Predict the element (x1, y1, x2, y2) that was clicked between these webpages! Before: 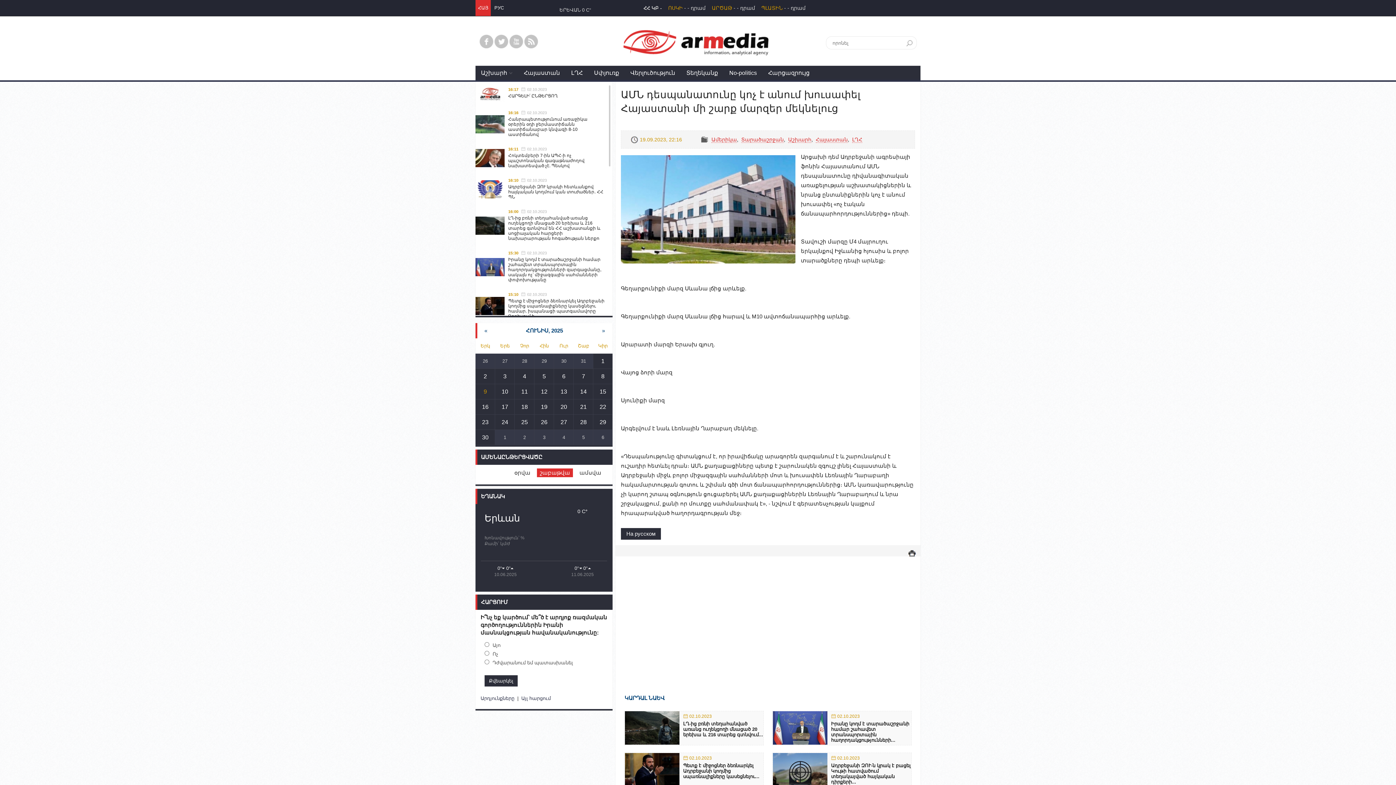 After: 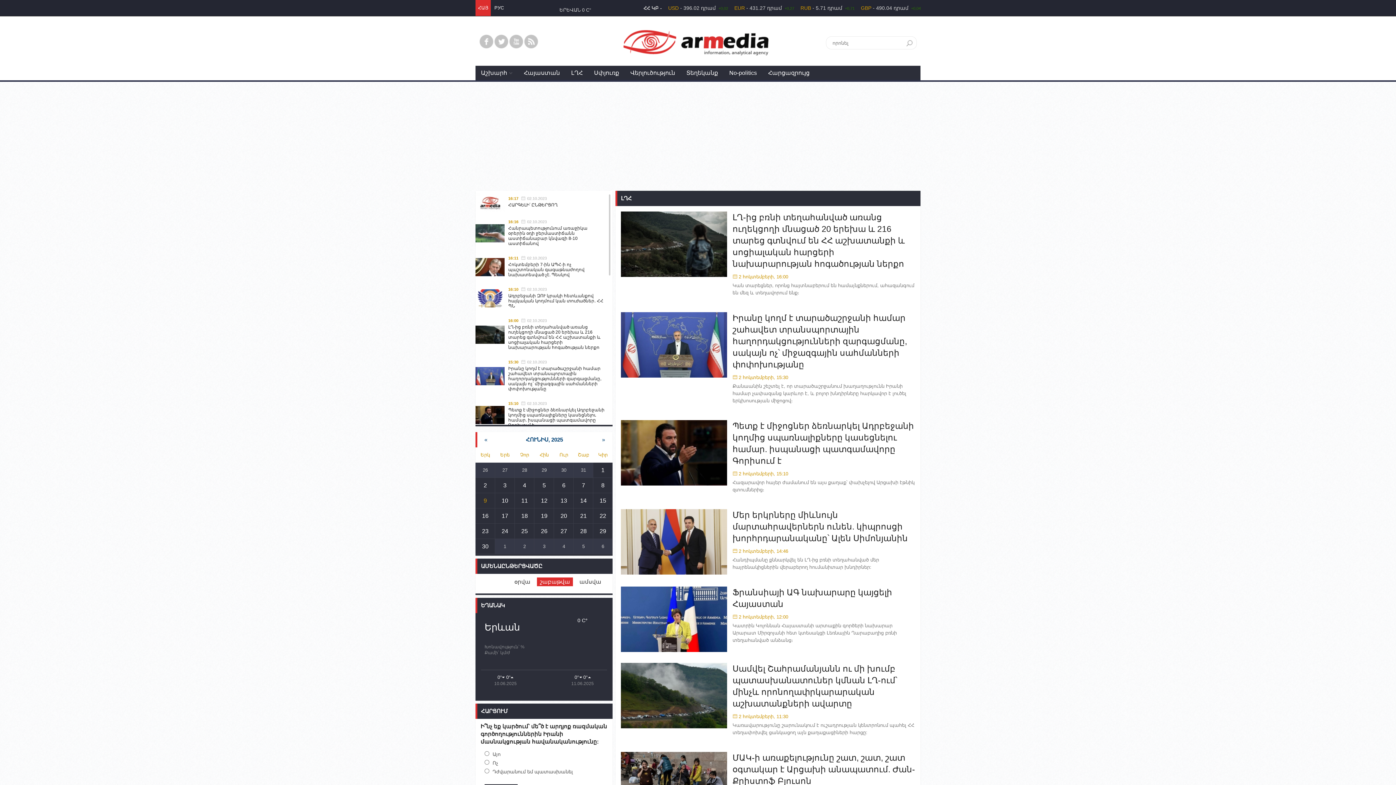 Action: bbox: (852, 136, 862, 142) label: ԼՂՀ